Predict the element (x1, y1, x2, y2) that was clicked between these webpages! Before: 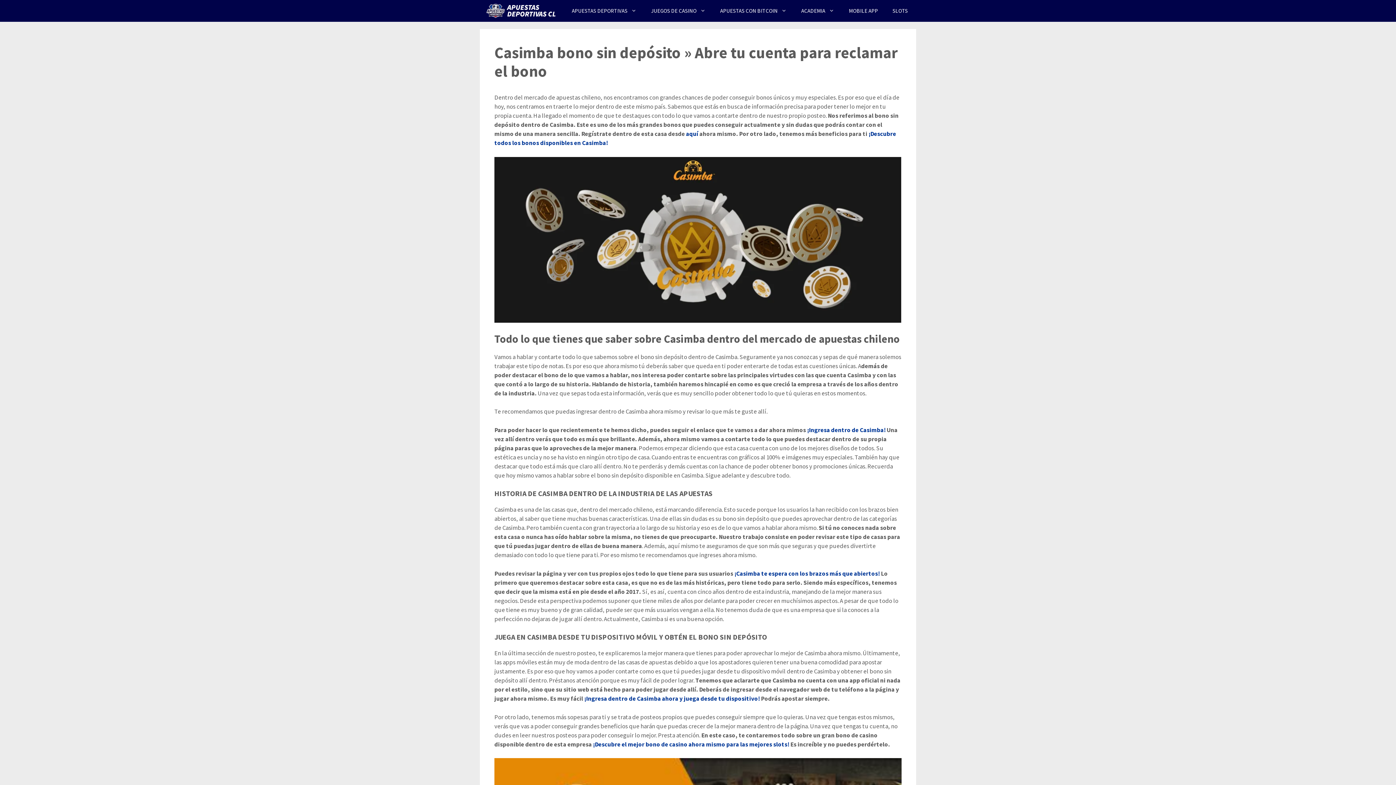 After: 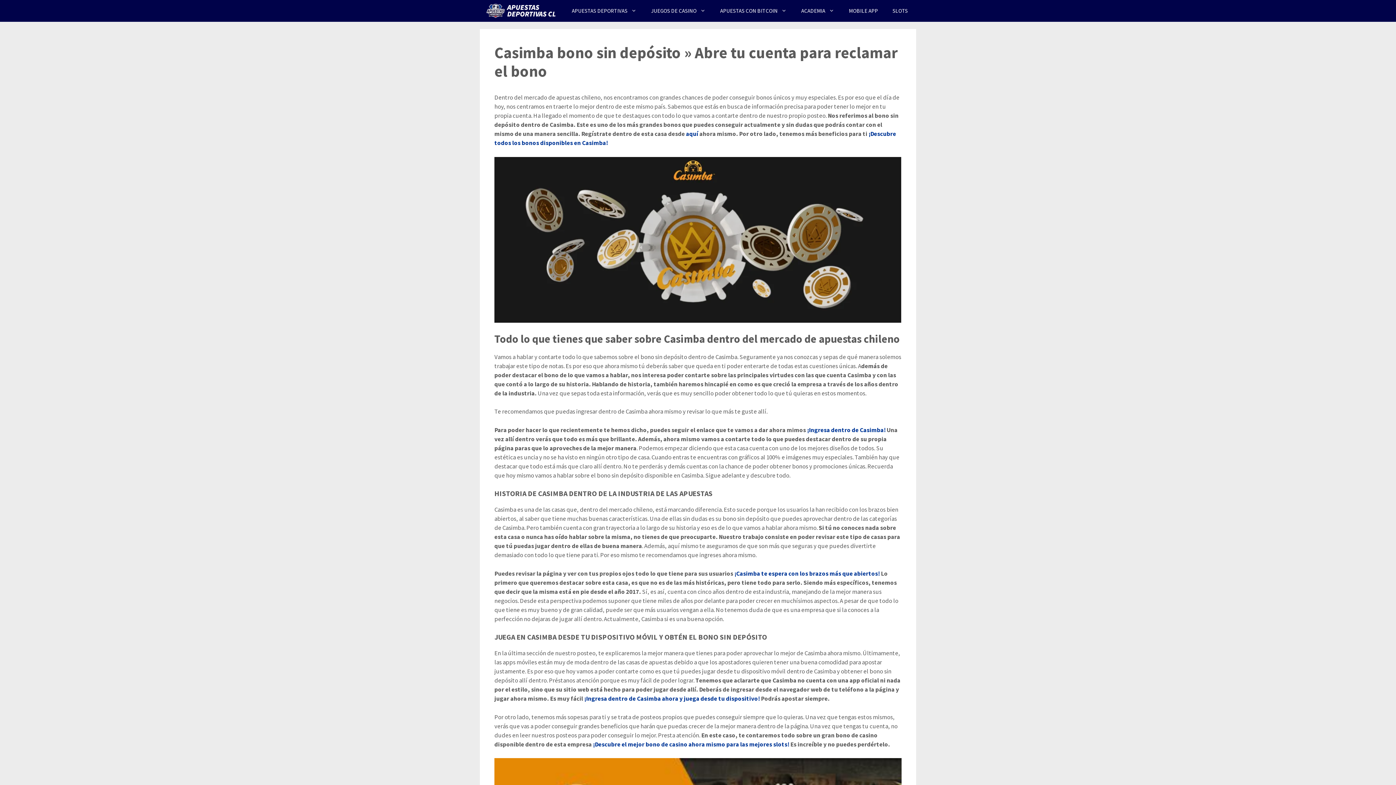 Action: bbox: (686, 129, 698, 137) label: aquí